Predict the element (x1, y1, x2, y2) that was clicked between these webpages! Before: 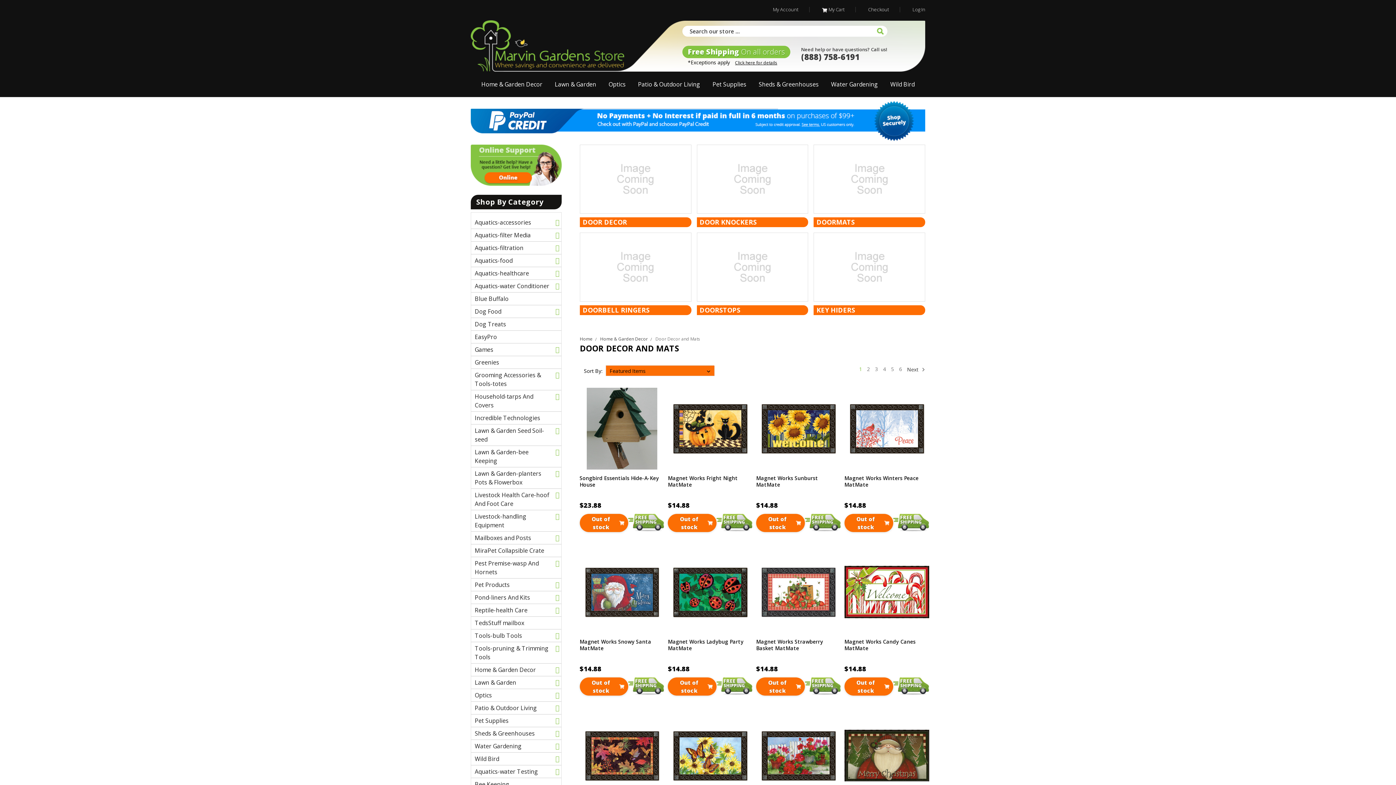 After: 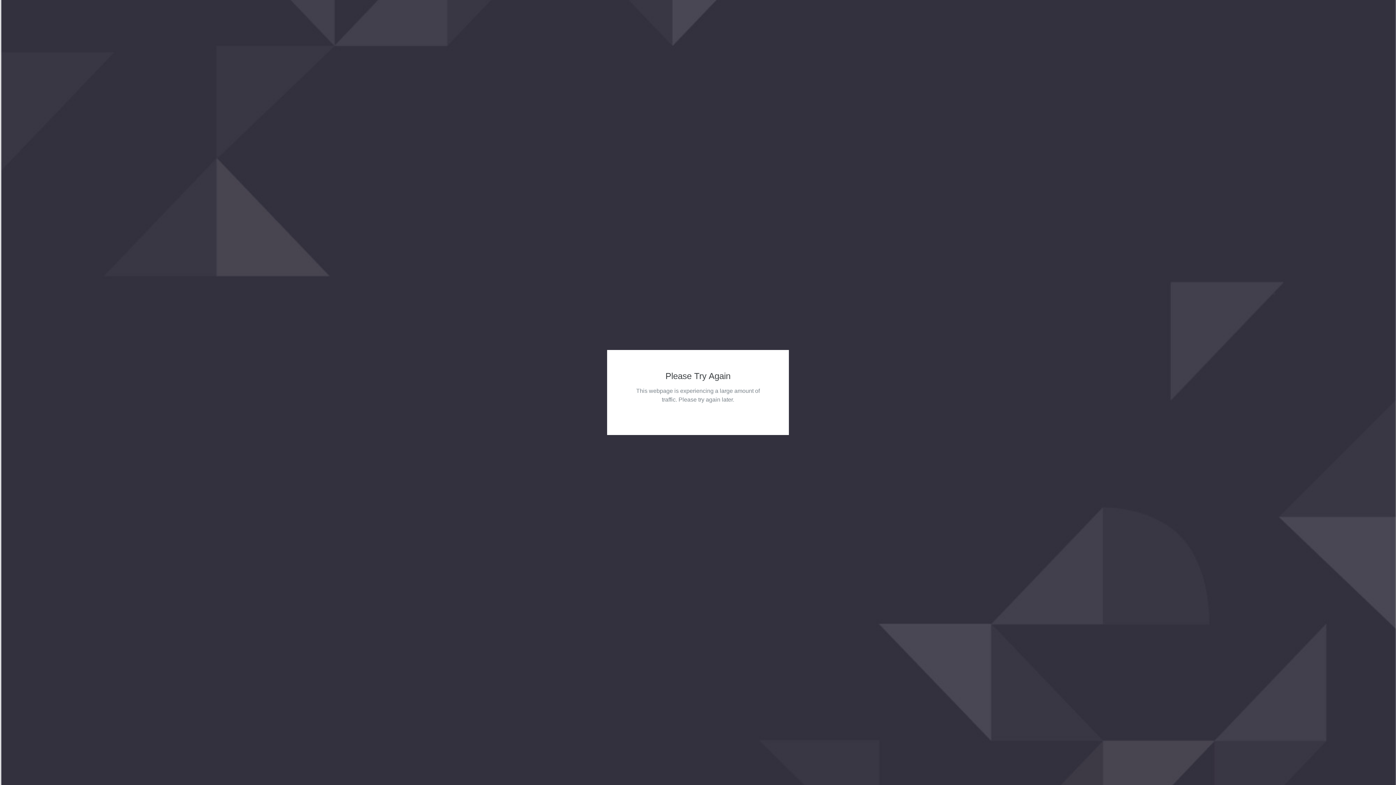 Action: label: Magnet Works Snowy Santa MatMate bbox: (579, 638, 664, 658)